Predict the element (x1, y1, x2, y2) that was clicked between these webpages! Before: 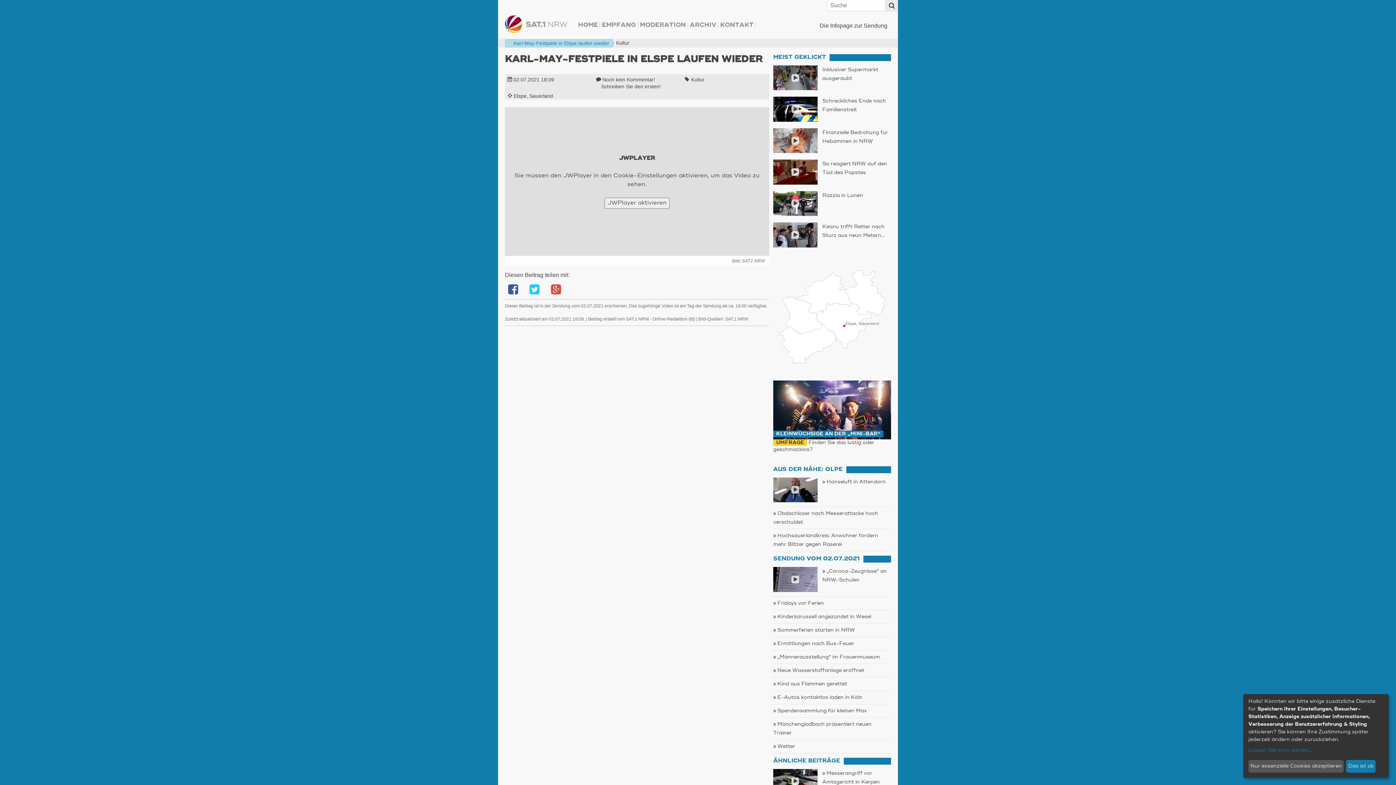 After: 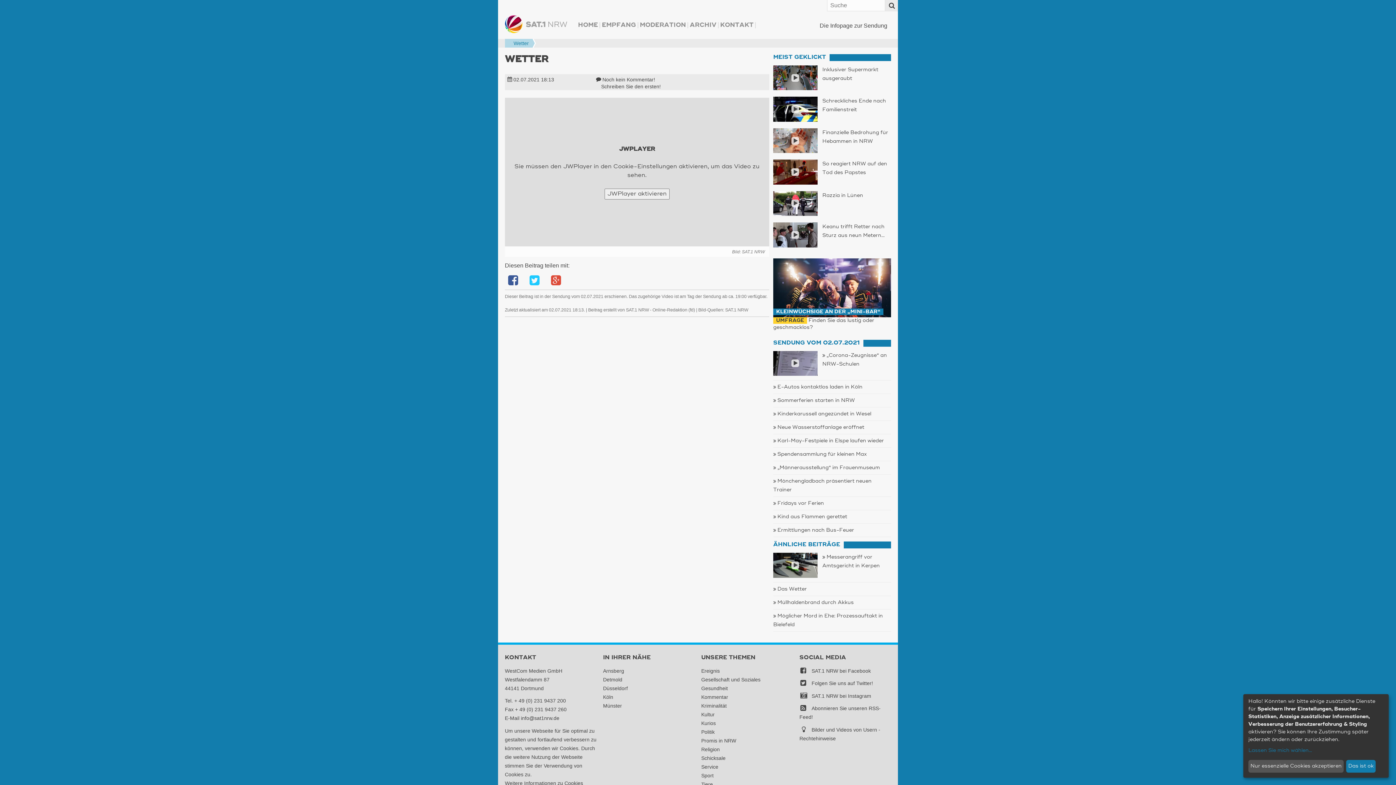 Action: label: Wetter bbox: (773, 744, 795, 749)